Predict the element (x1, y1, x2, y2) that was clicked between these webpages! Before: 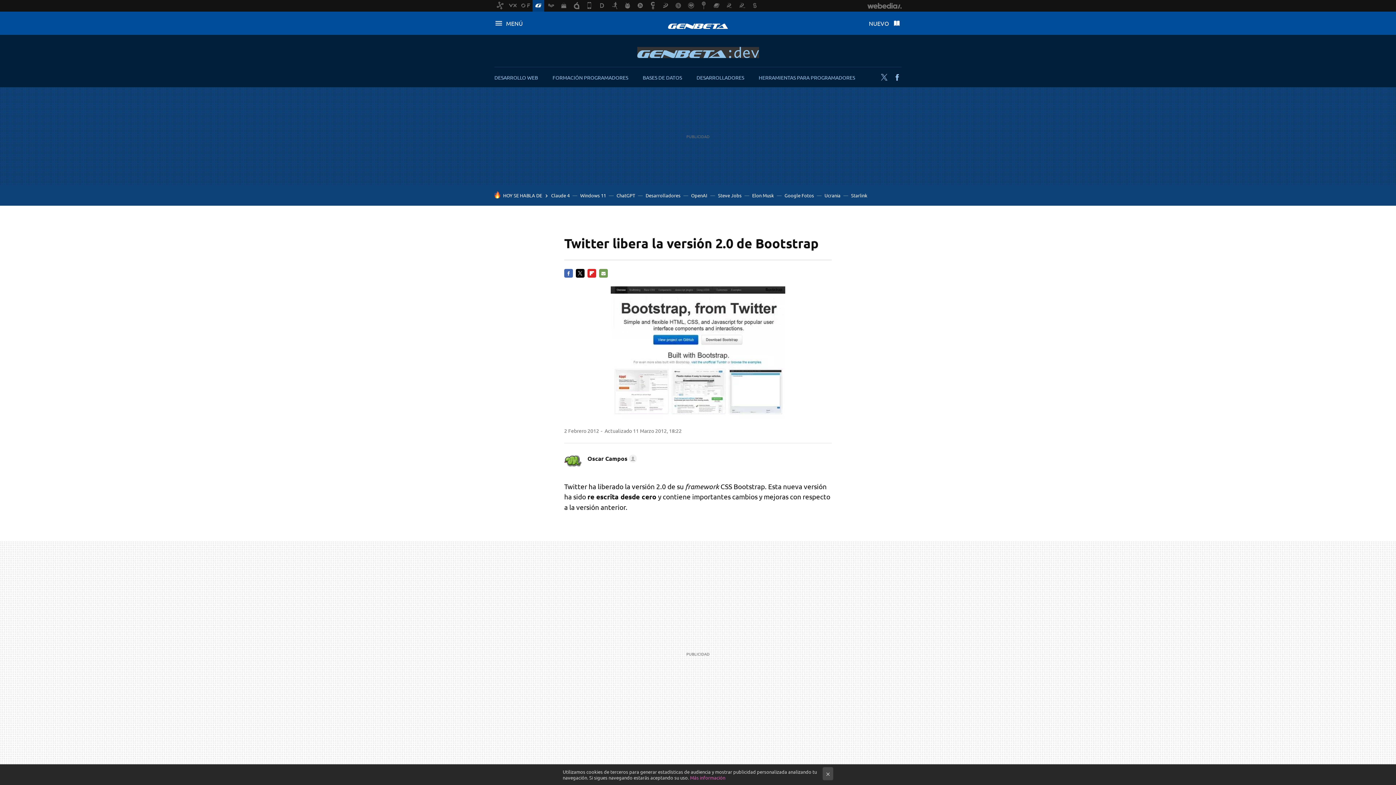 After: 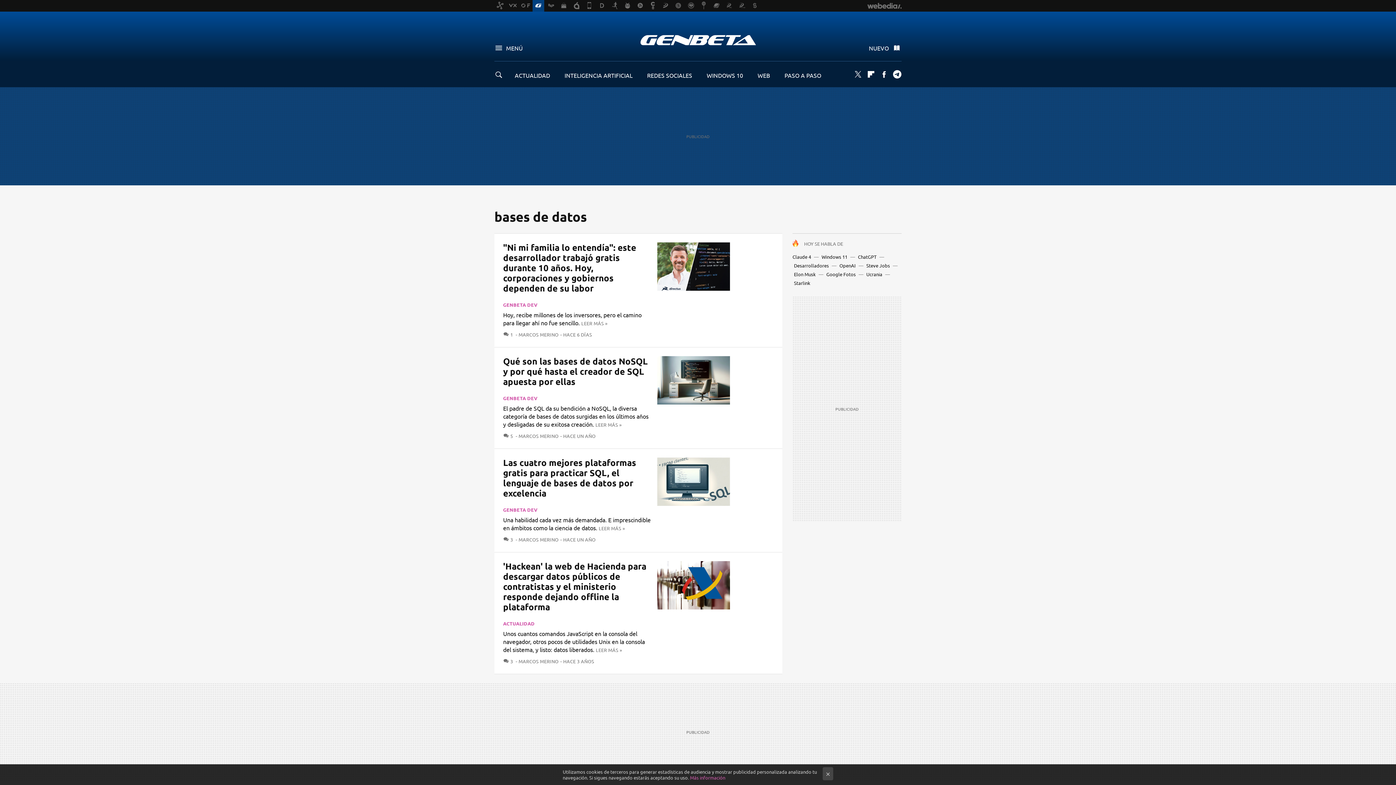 Action: bbox: (642, 74, 682, 80) label: BASES DE DATOS